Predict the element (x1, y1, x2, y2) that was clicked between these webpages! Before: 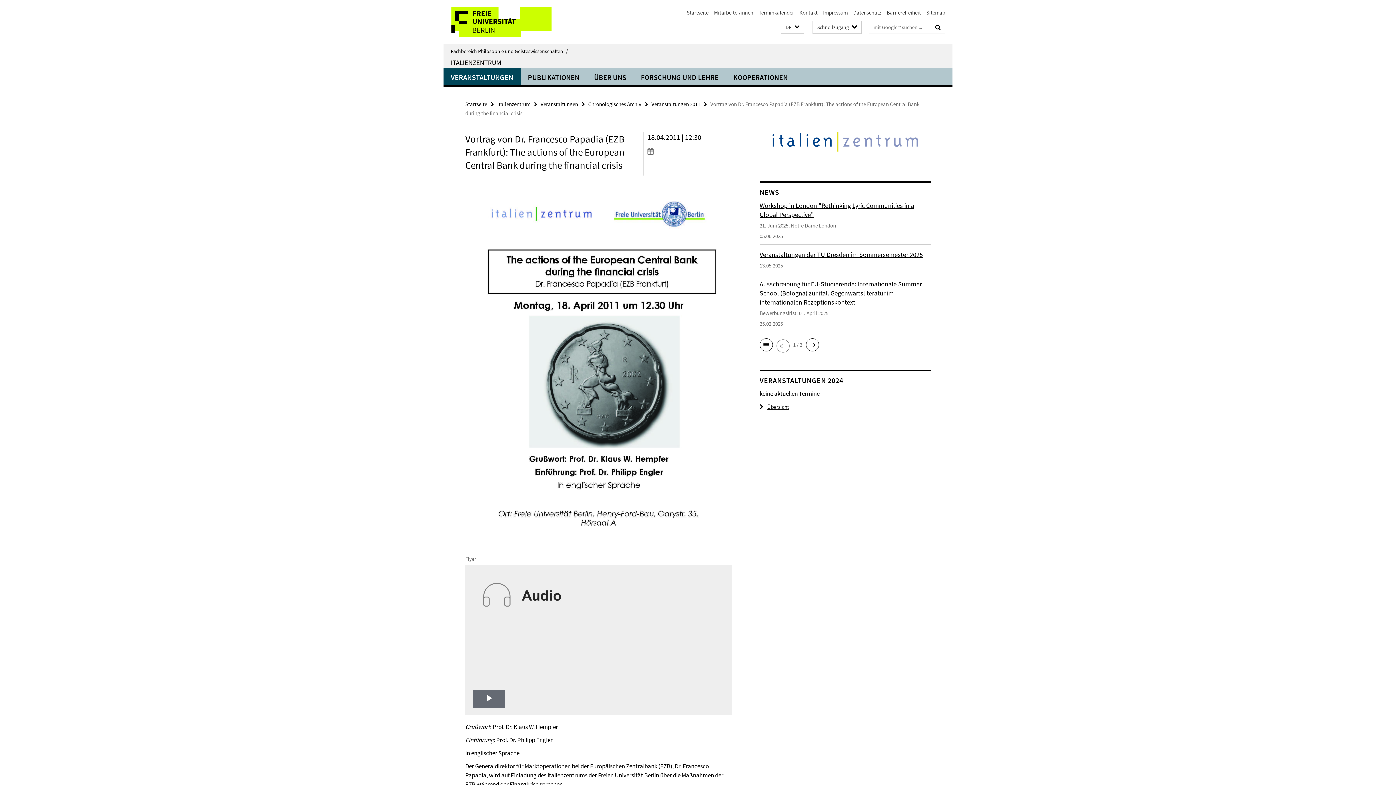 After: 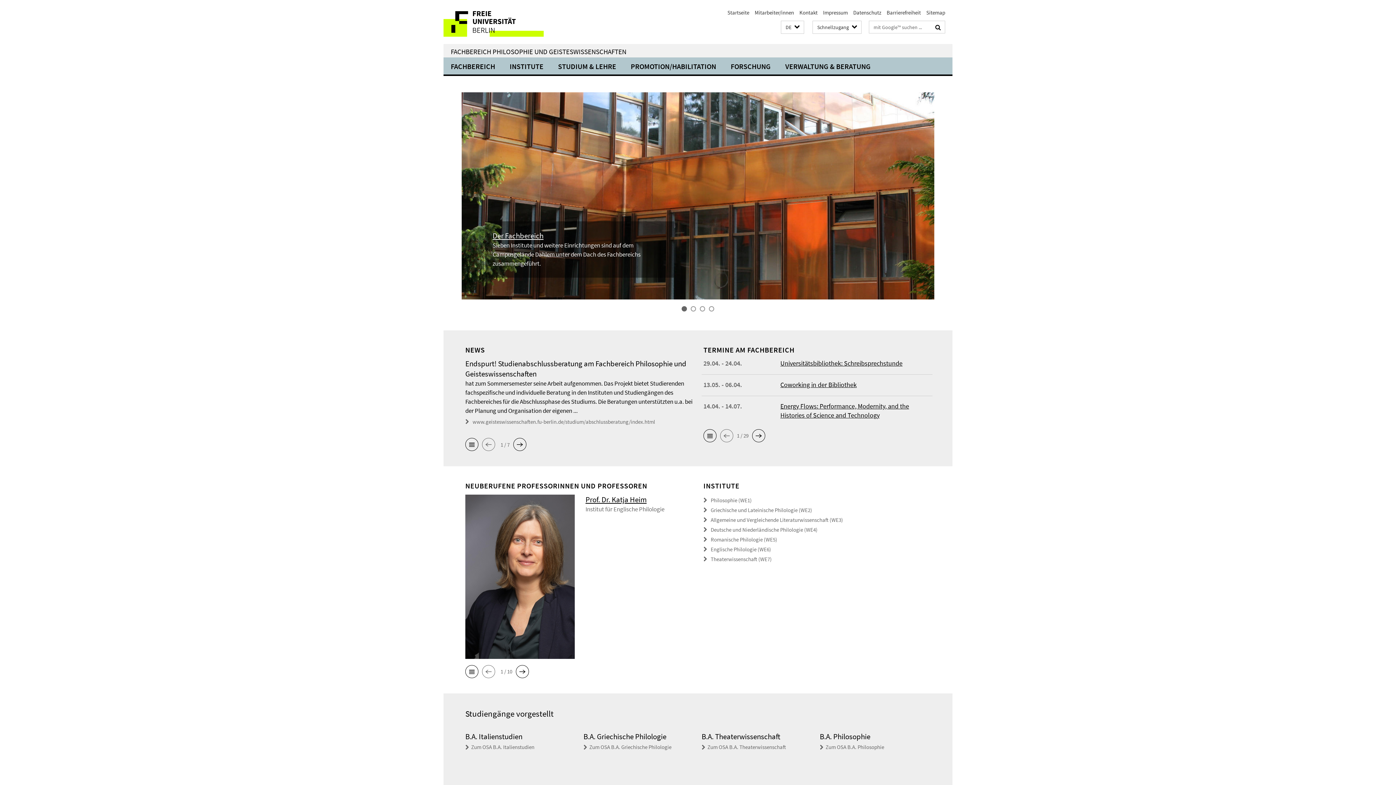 Action: label: Startseite bbox: (465, 100, 487, 107)